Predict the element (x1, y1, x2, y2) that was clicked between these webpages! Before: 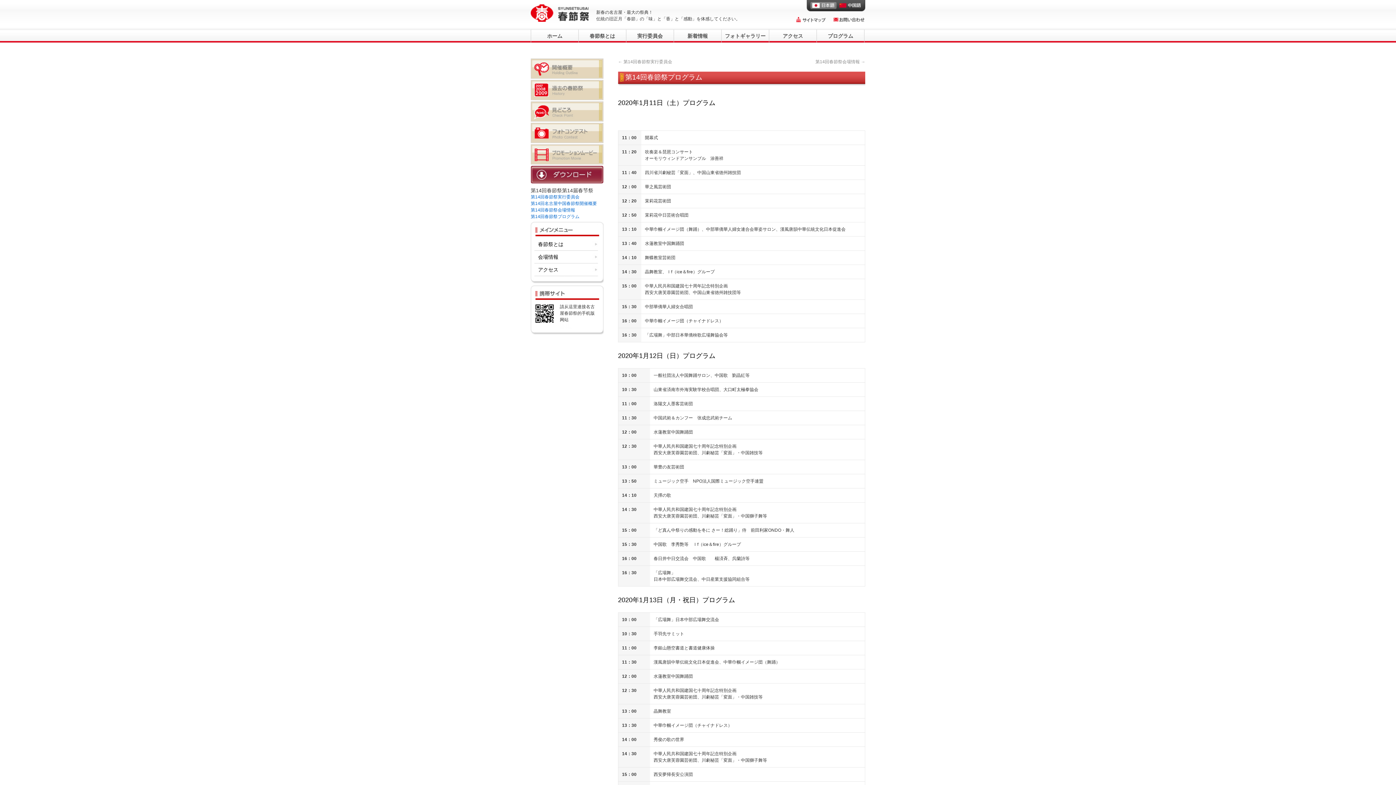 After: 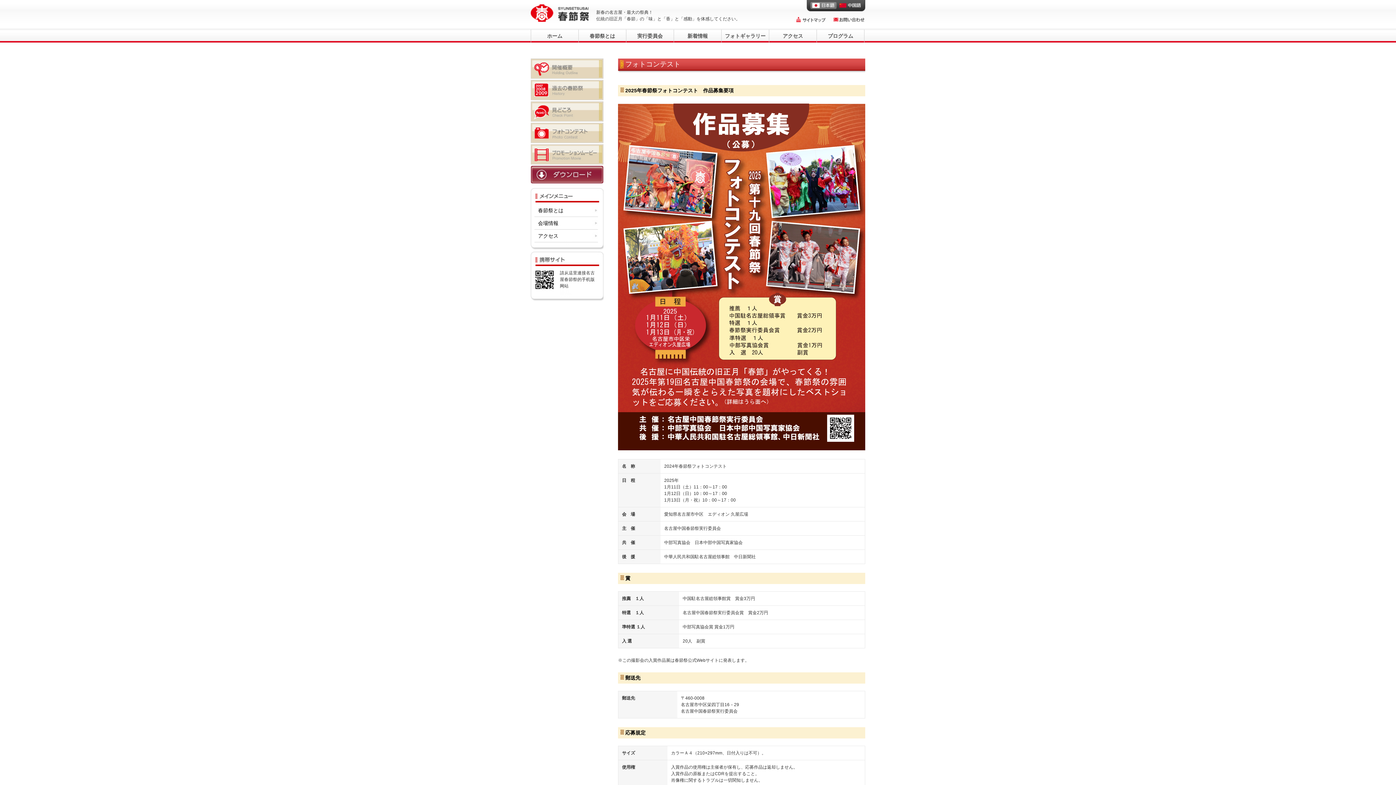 Action: bbox: (530, 122, 603, 143) label: フォトコンテスト